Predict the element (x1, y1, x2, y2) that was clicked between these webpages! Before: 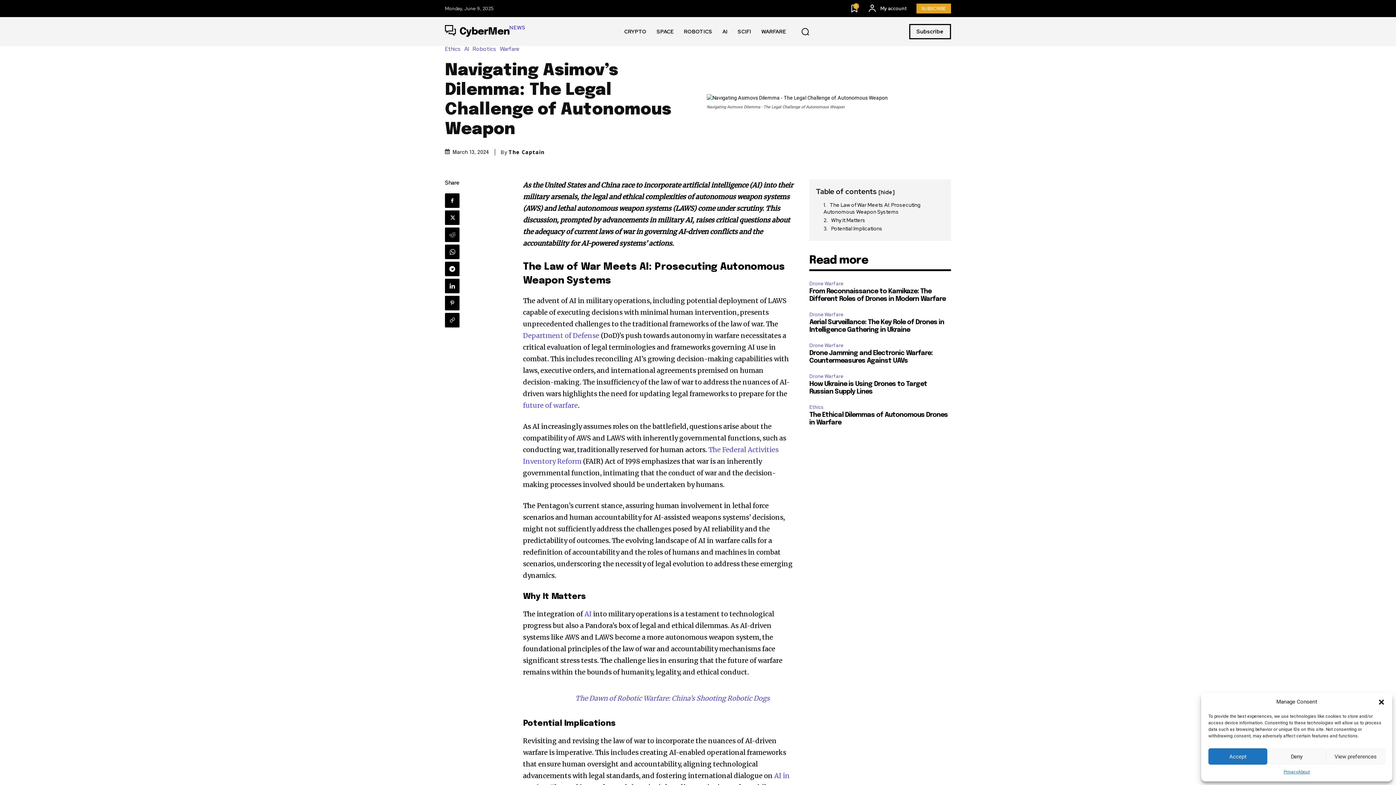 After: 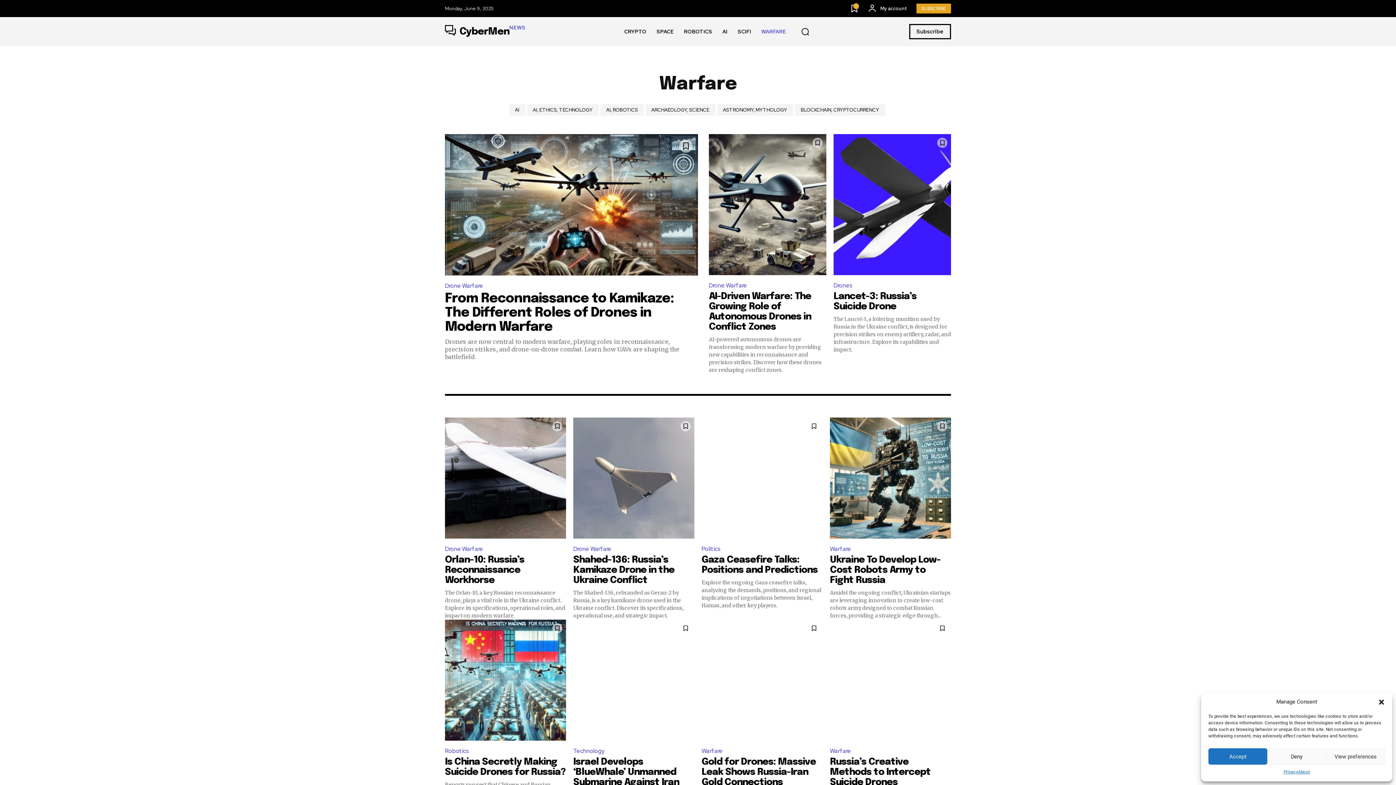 Action: bbox: (756, 17, 791, 46) label: WARFARE